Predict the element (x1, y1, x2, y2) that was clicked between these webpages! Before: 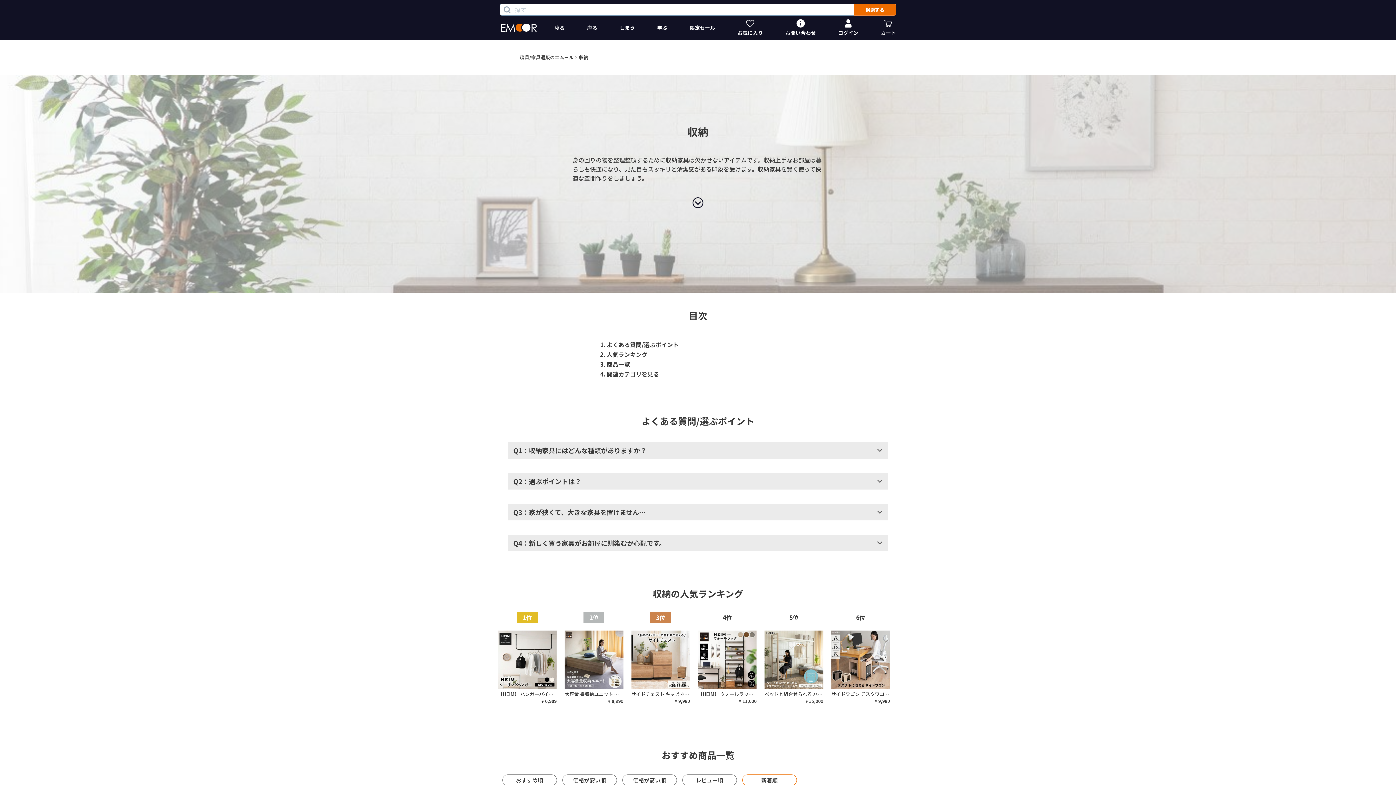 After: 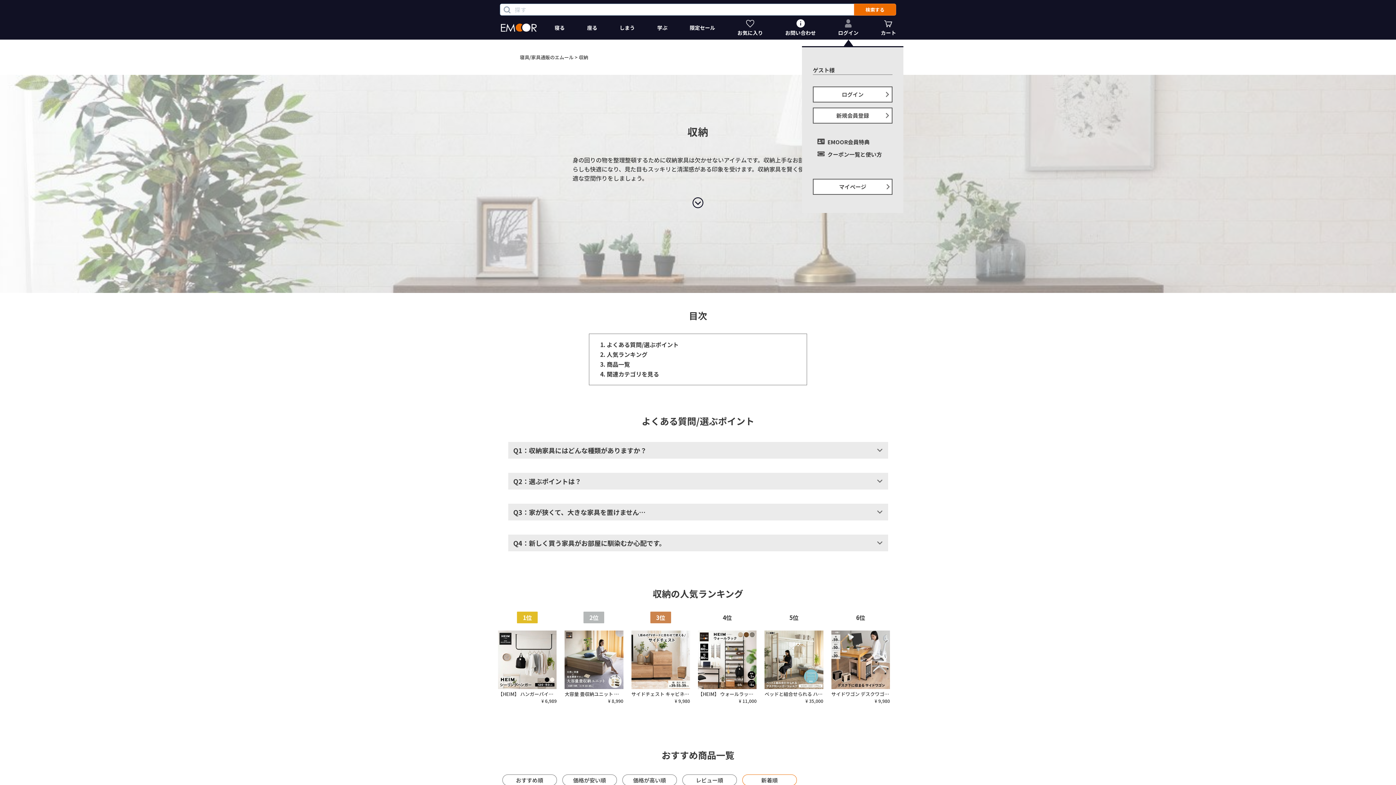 Action: bbox: (838, 16, 858, 38) label: ログイン